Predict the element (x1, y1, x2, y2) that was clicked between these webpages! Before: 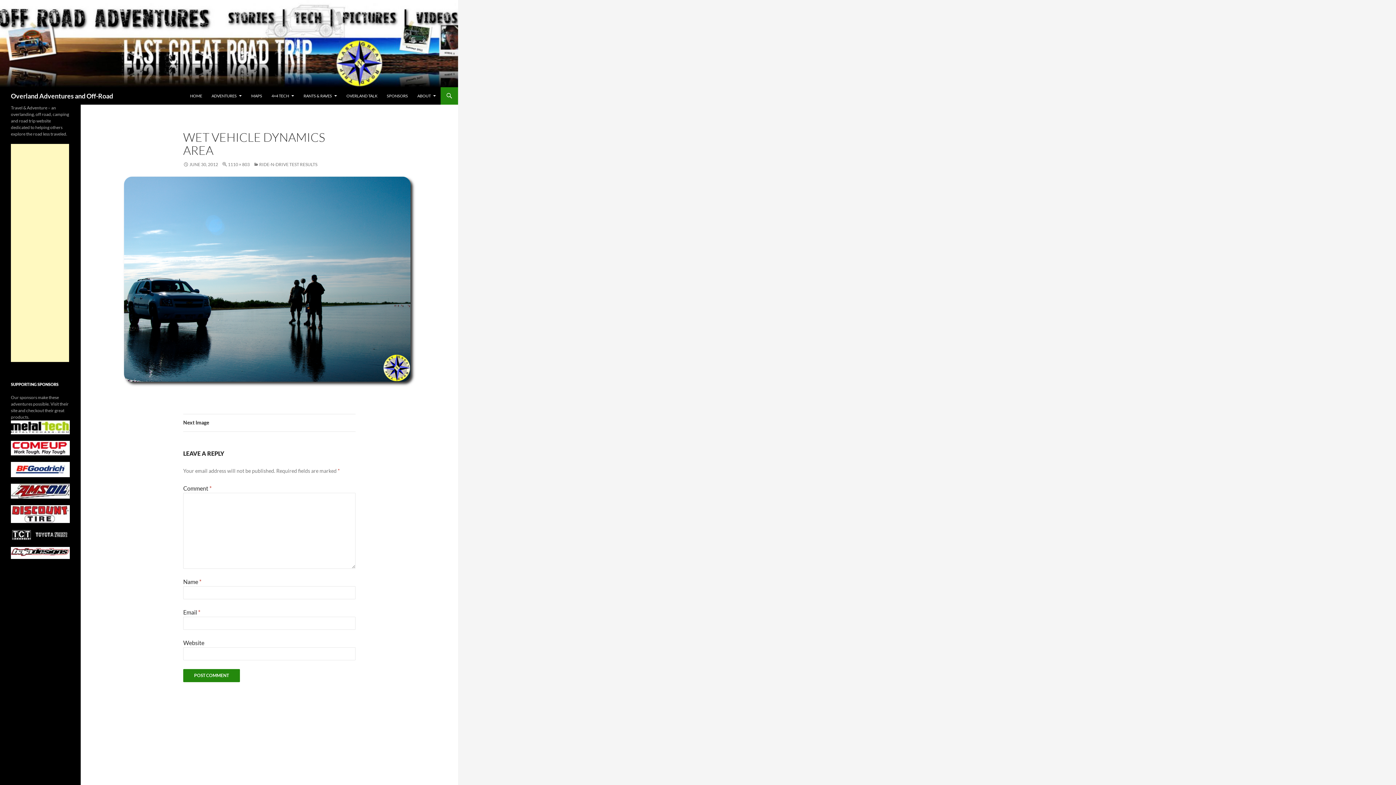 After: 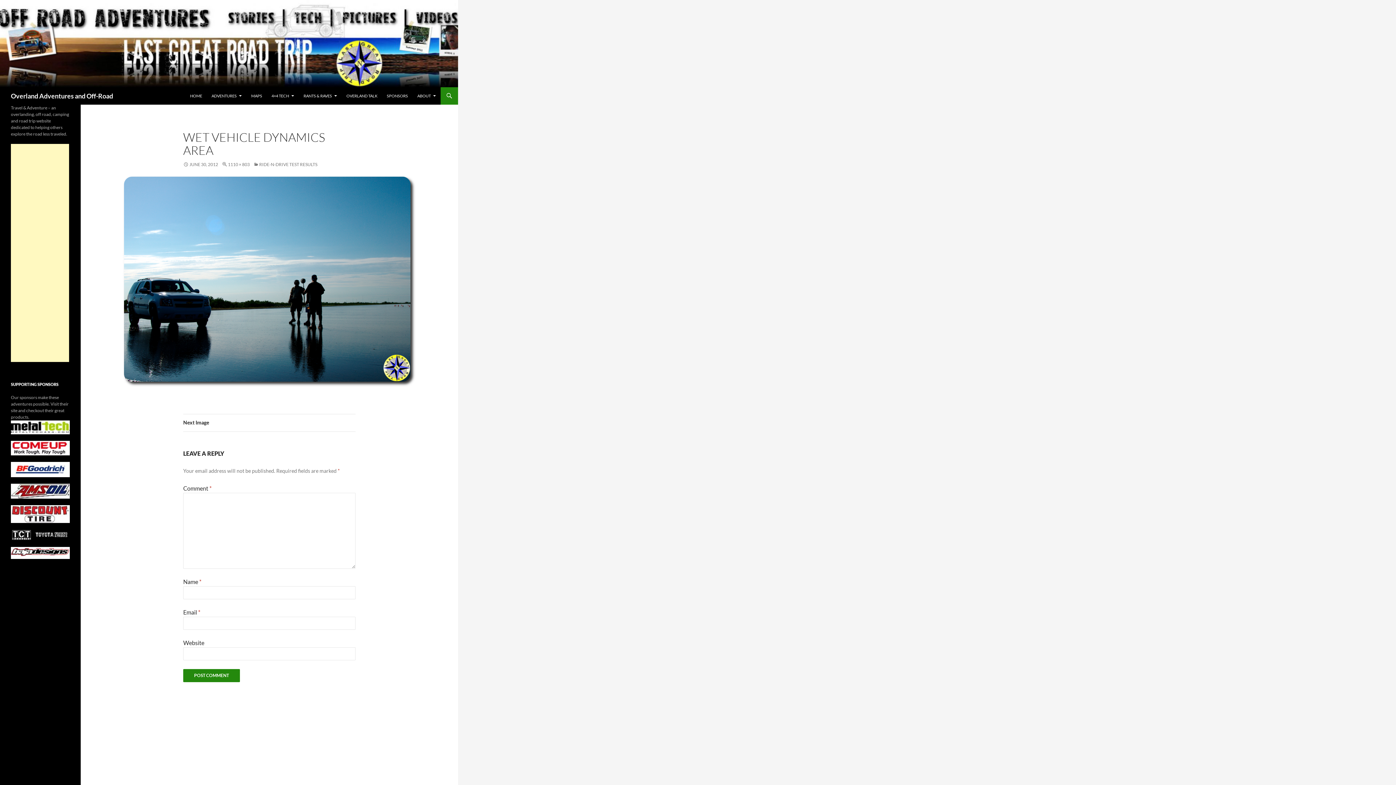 Action: bbox: (10, 488, 69, 493)